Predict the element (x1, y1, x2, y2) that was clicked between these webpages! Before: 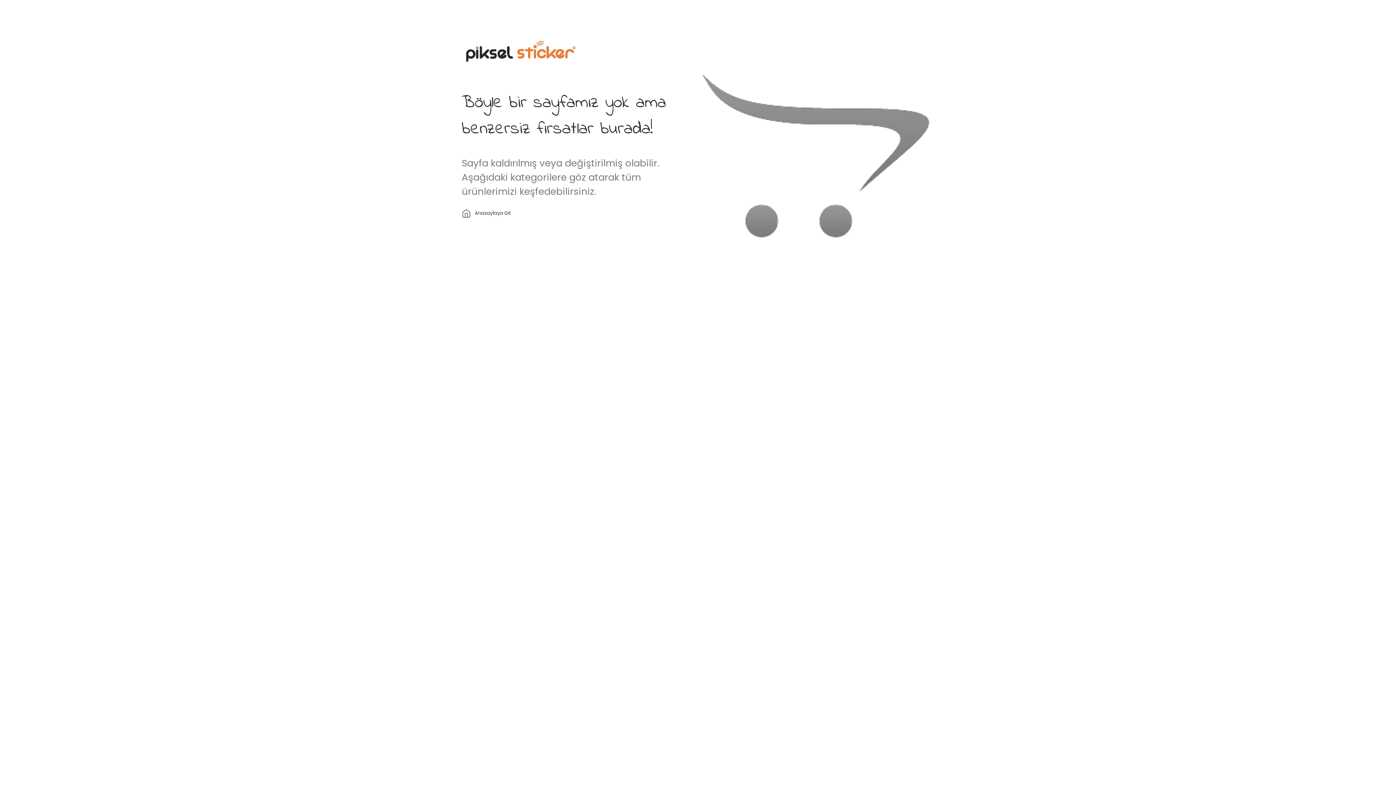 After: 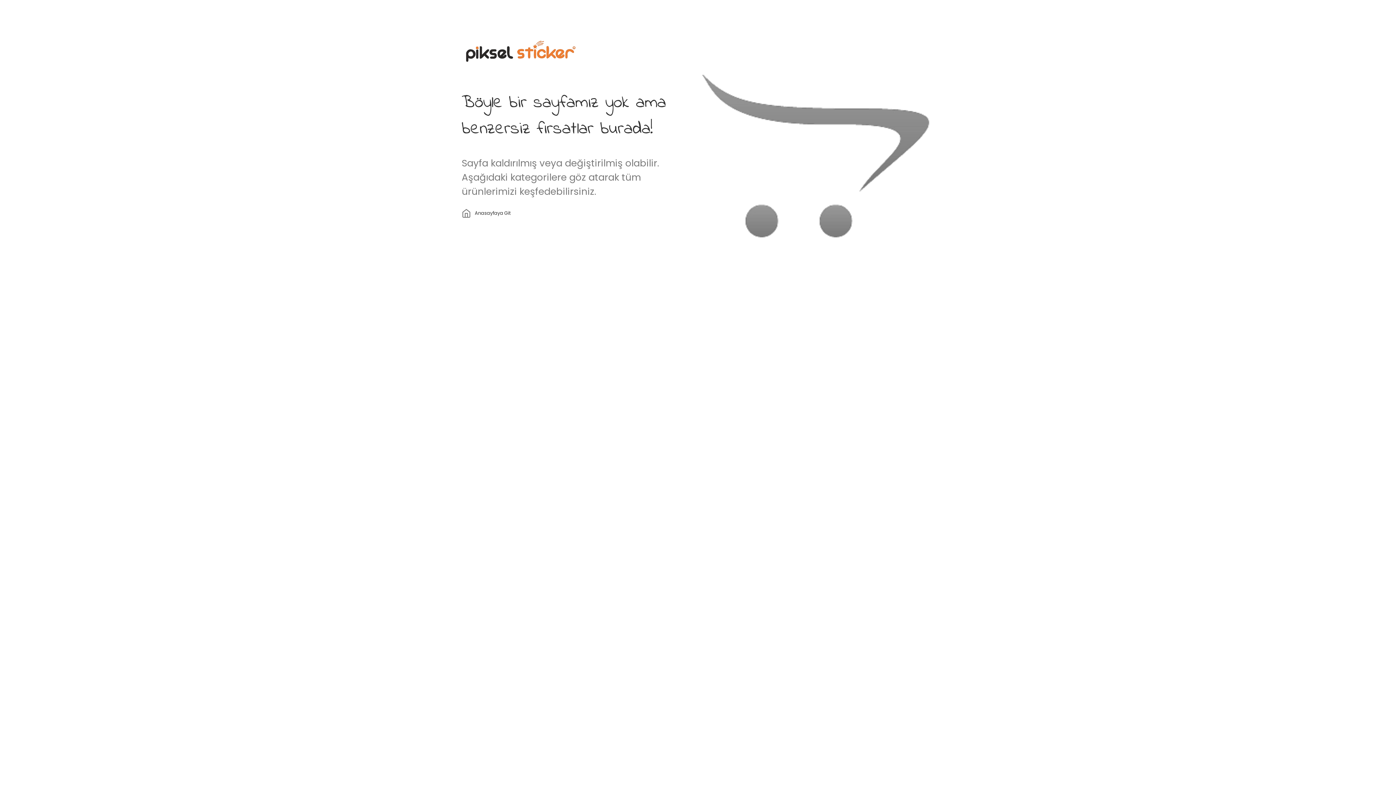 Action: bbox: (701, 69, 930, 242)